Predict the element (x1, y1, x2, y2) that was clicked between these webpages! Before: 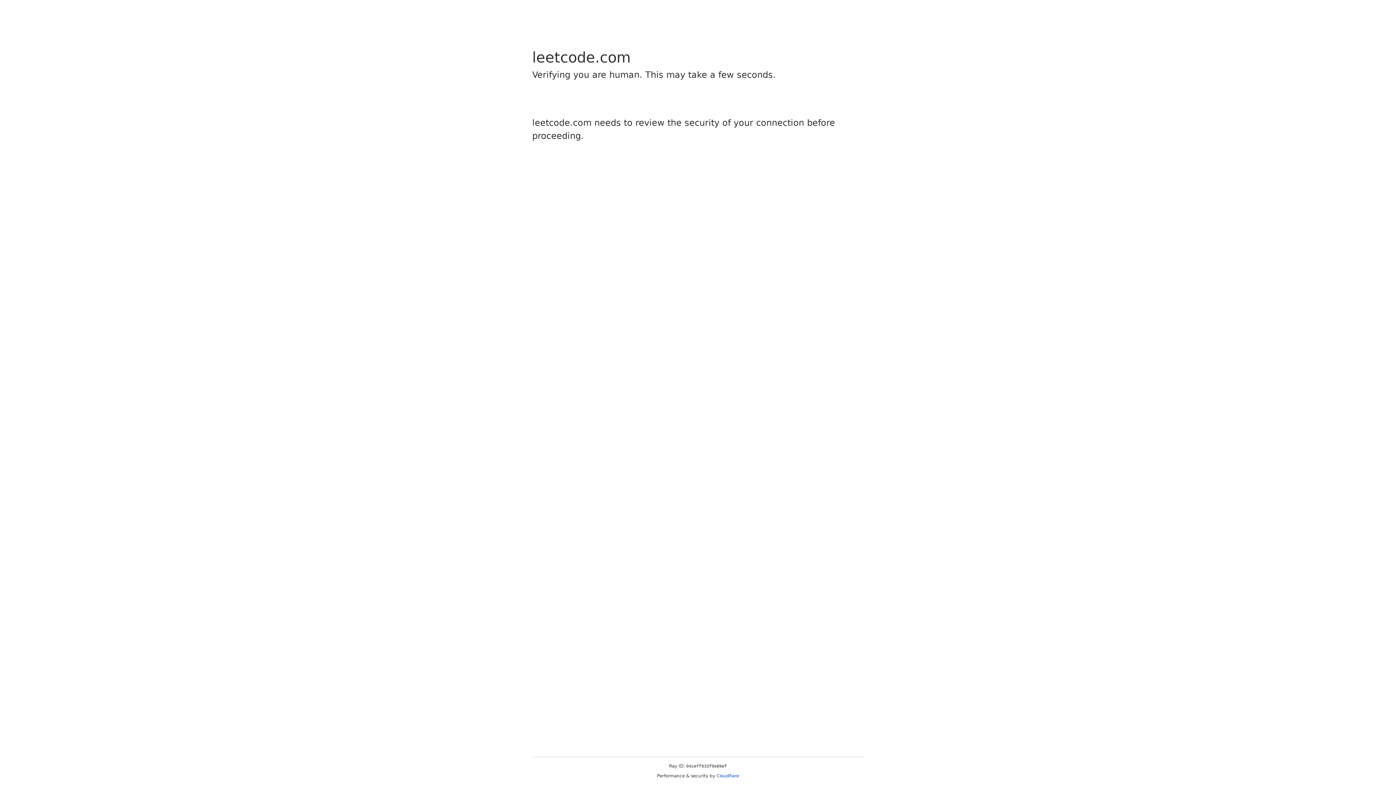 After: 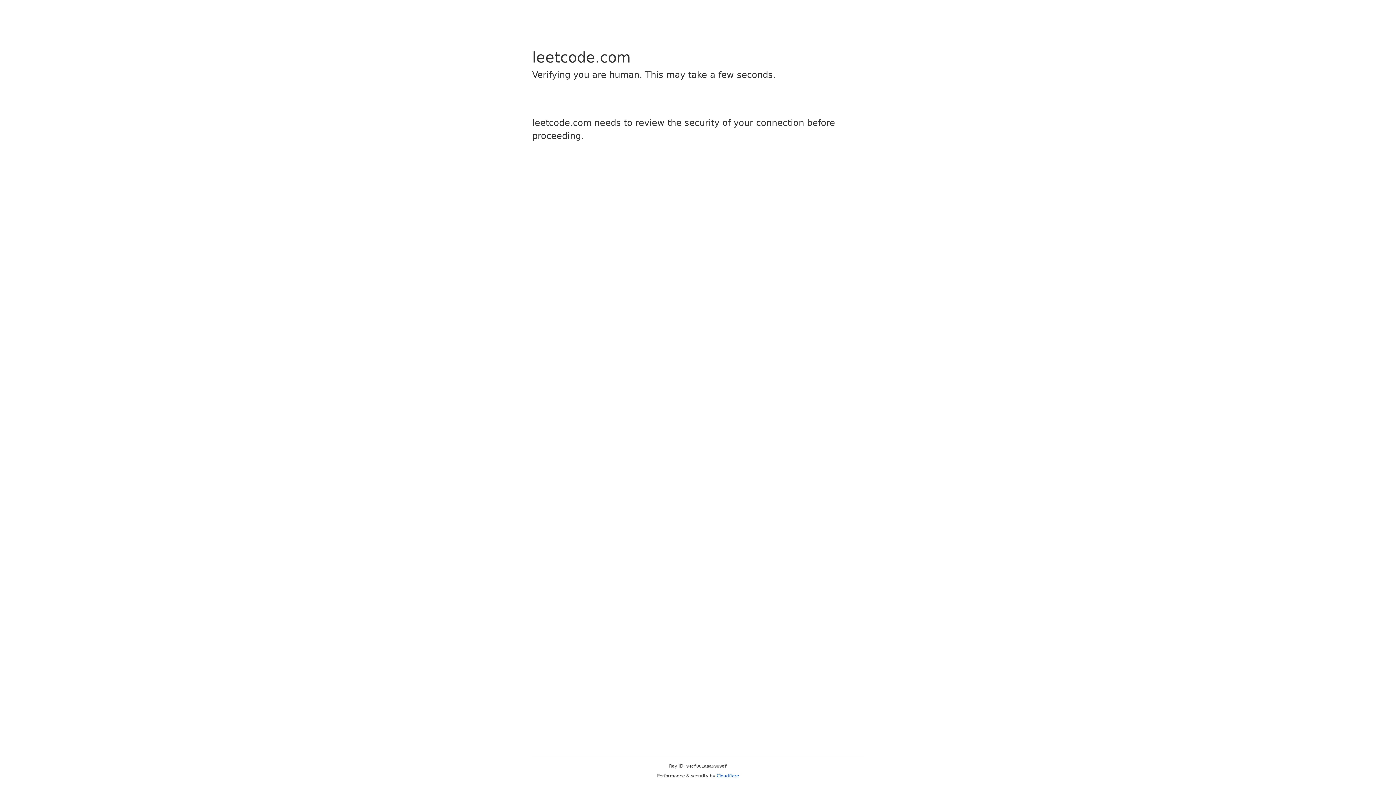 Action: bbox: (716, 773, 739, 778) label: Cloudflare